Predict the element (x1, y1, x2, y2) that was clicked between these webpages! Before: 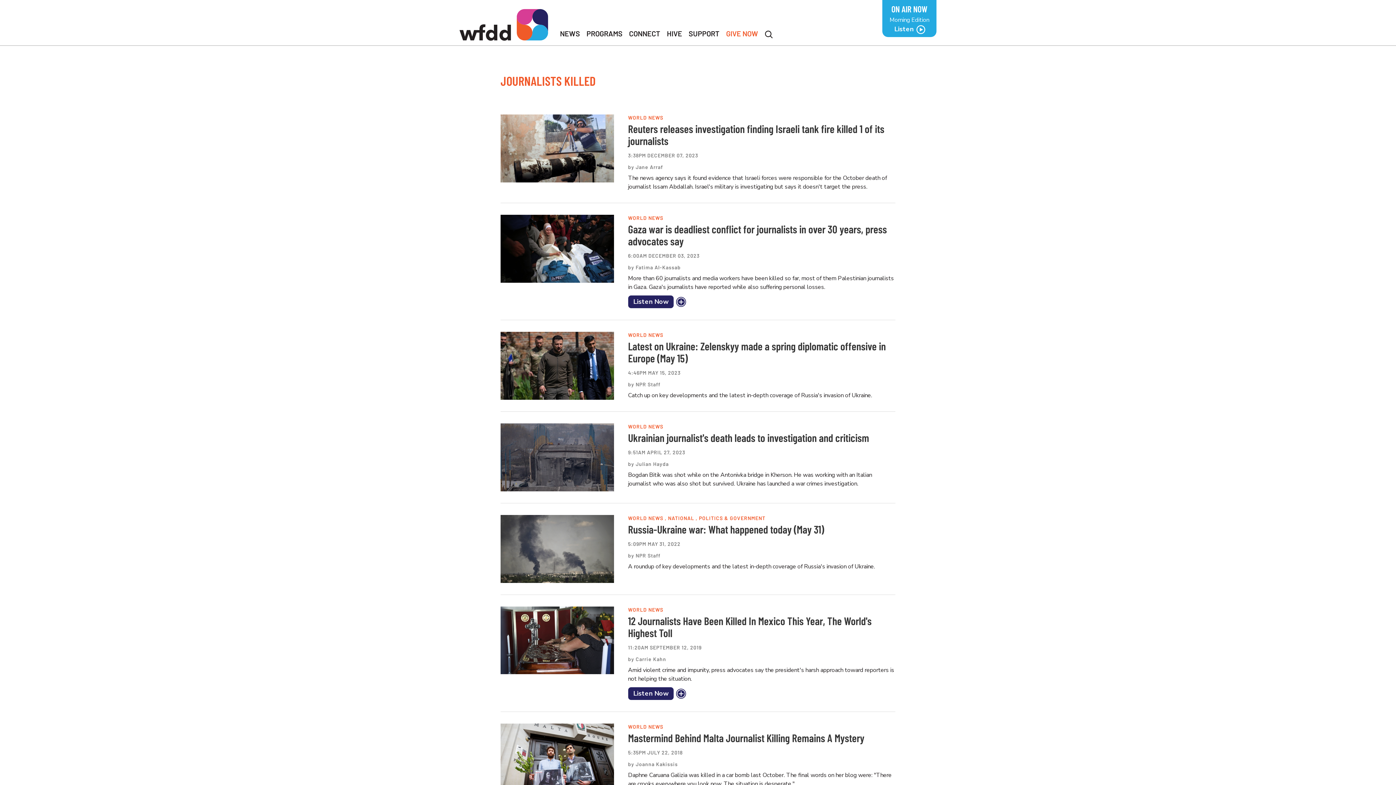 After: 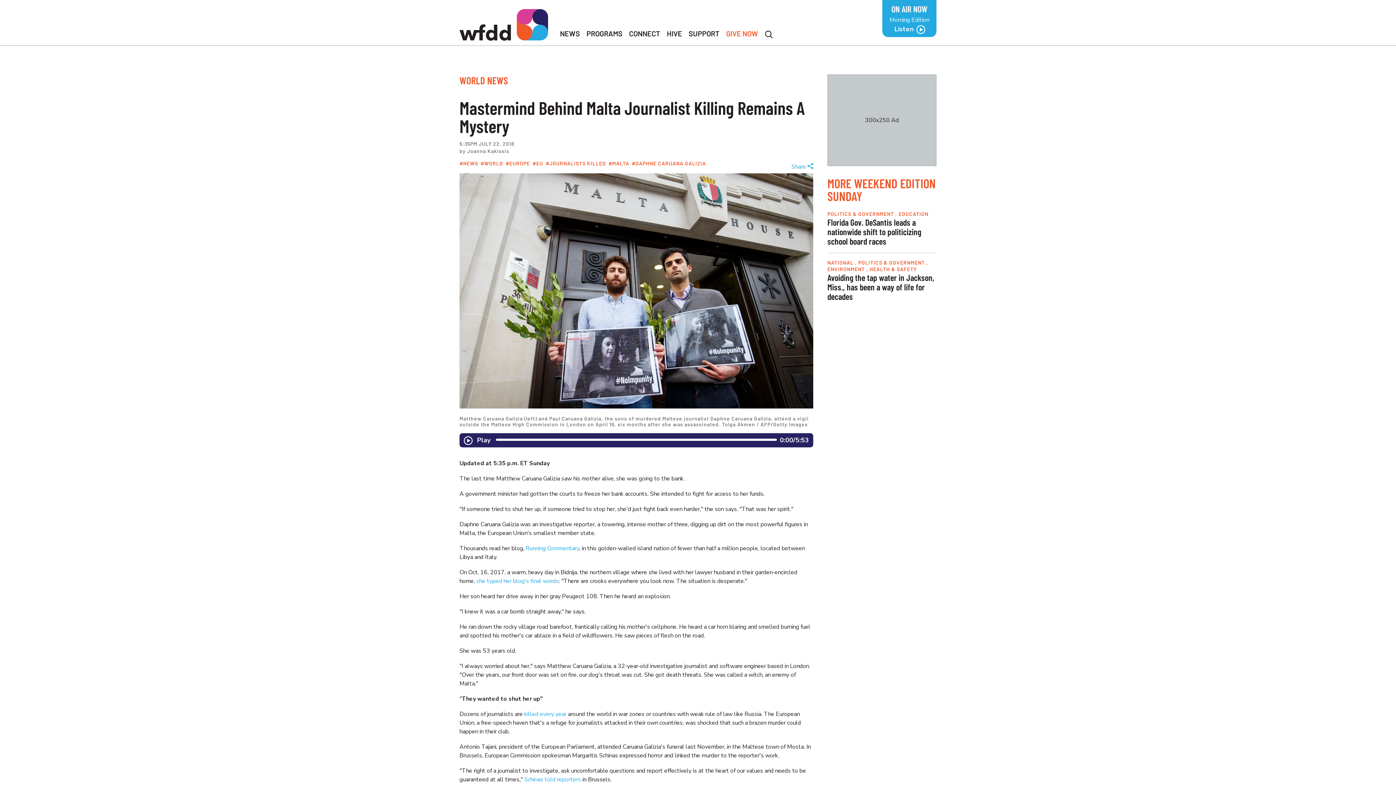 Action: bbox: (500, 723, 614, 791)